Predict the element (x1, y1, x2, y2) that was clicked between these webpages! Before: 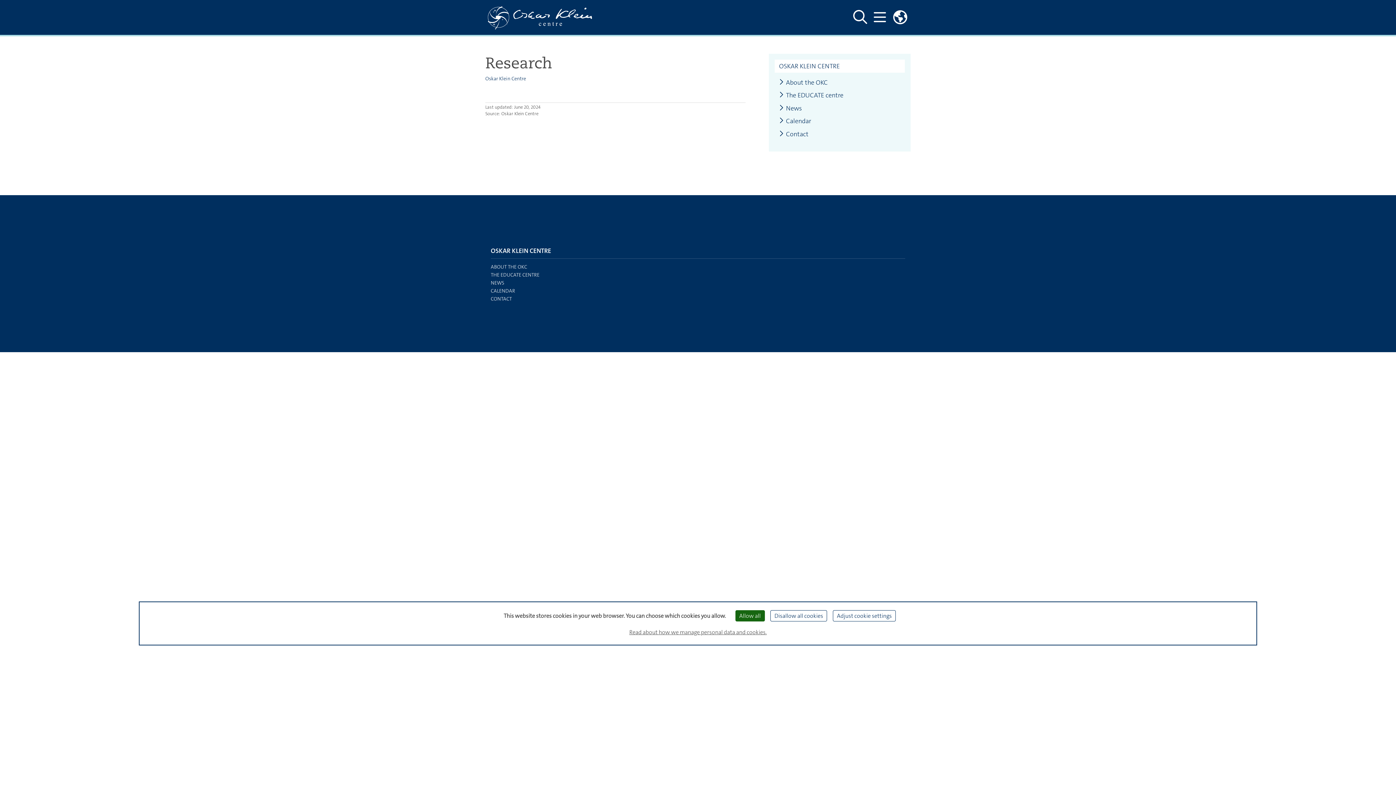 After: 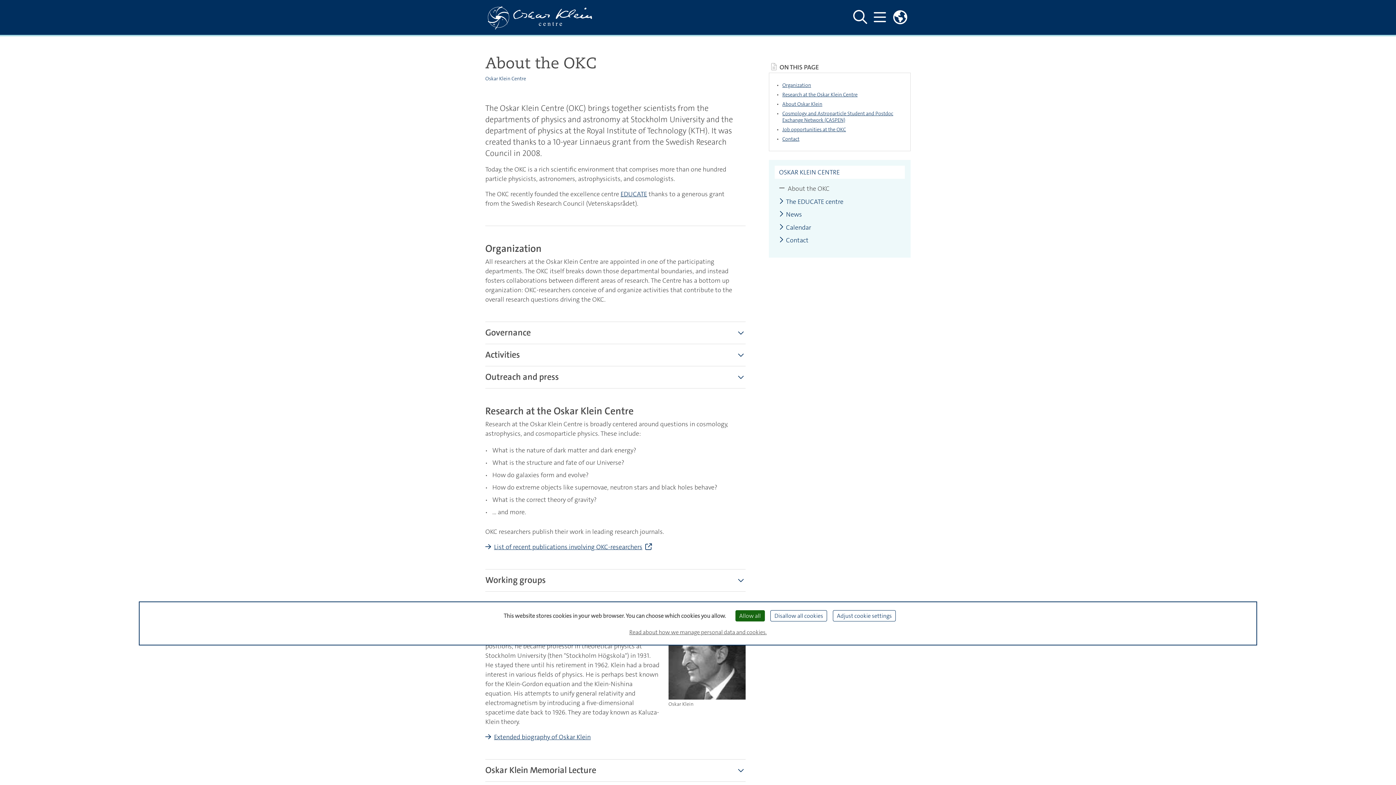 Action: label: About the OKC bbox: (779, 78, 828, 86)